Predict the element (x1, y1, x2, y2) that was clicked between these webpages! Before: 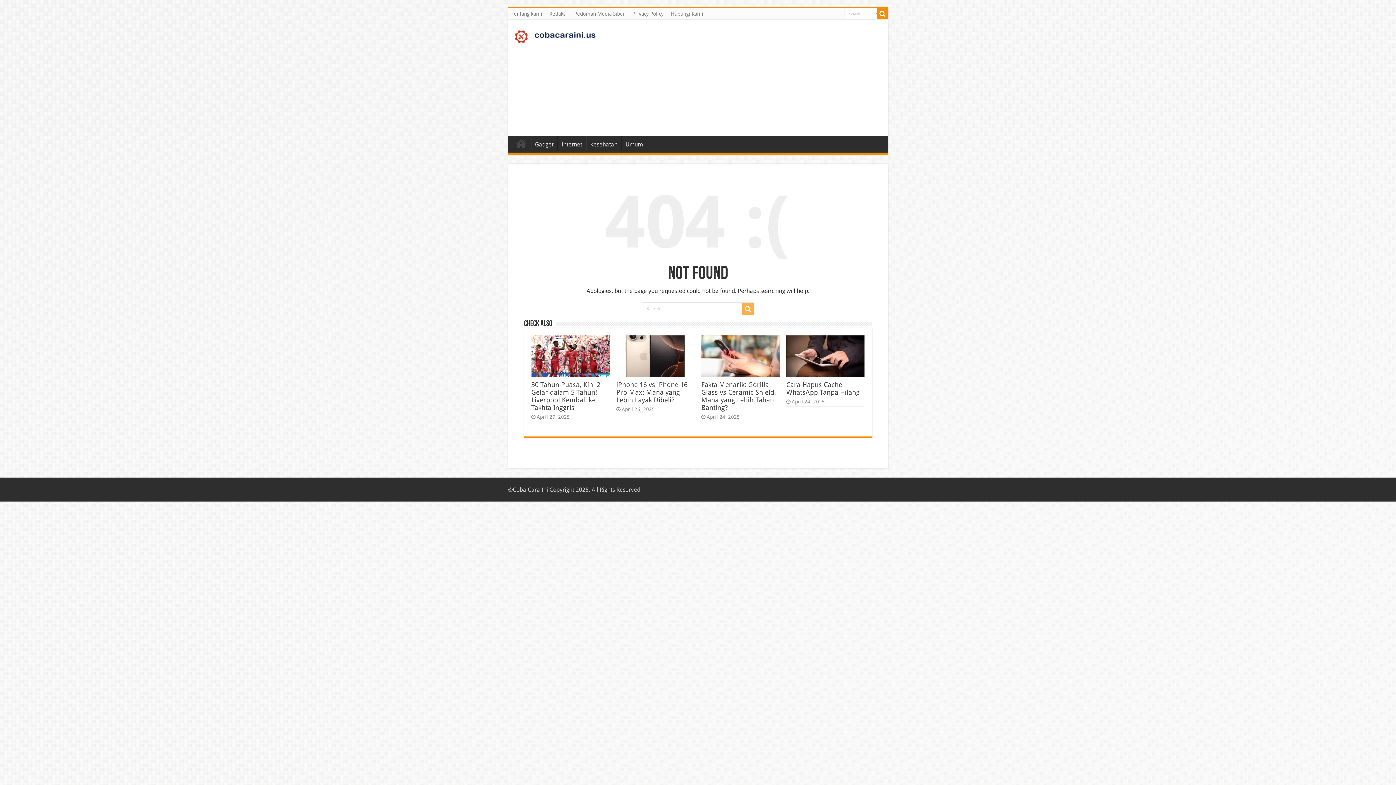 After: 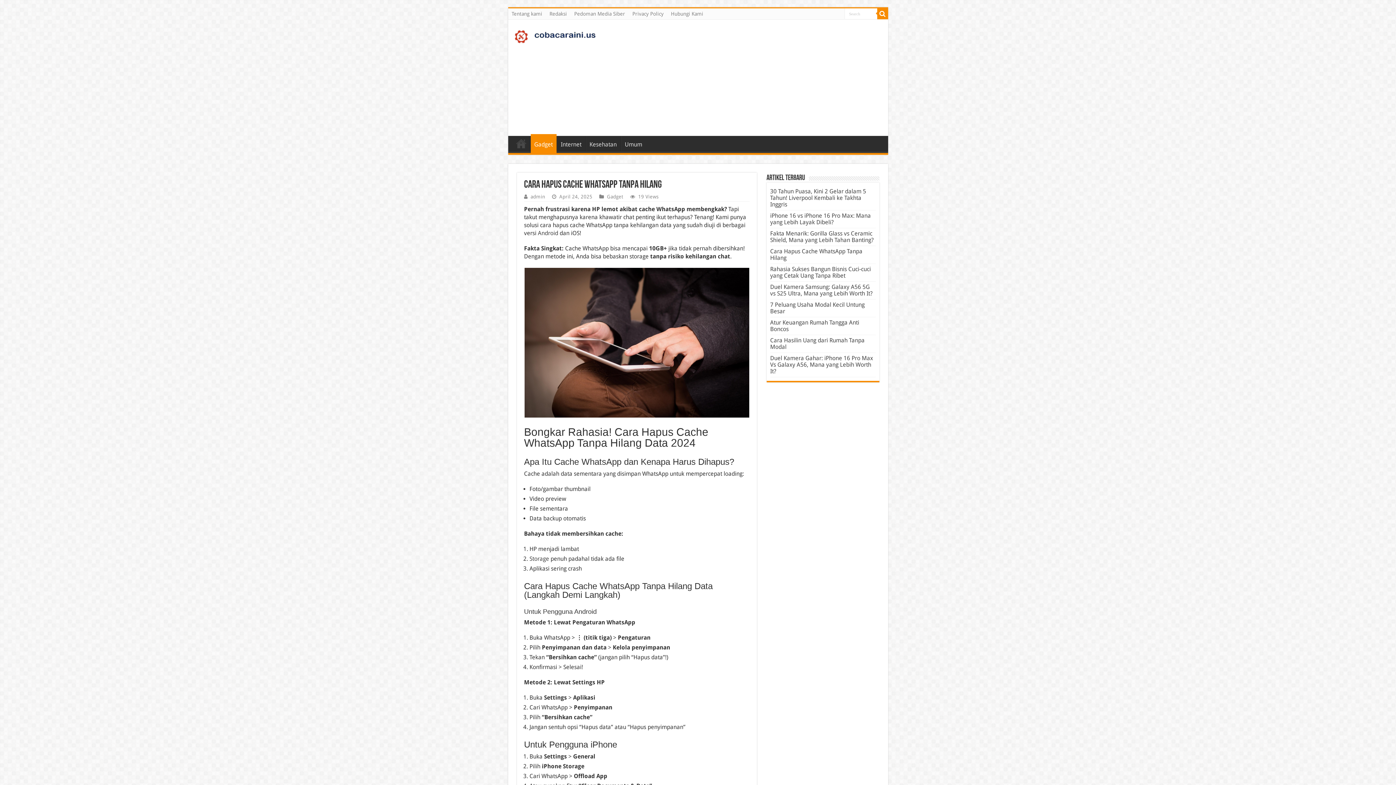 Action: bbox: (786, 380, 859, 396) label: Cara Hapus Cache WhatsApp Tanpa Hilang